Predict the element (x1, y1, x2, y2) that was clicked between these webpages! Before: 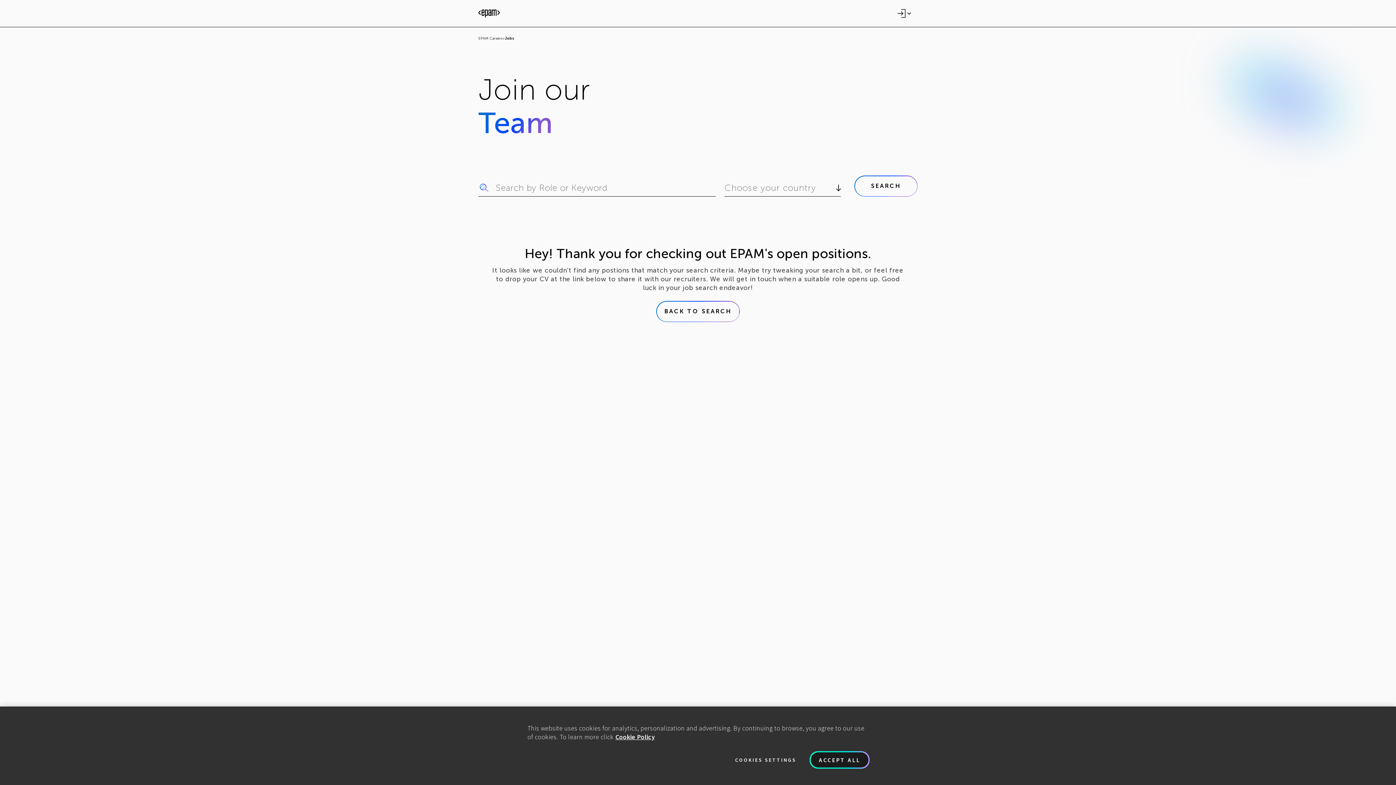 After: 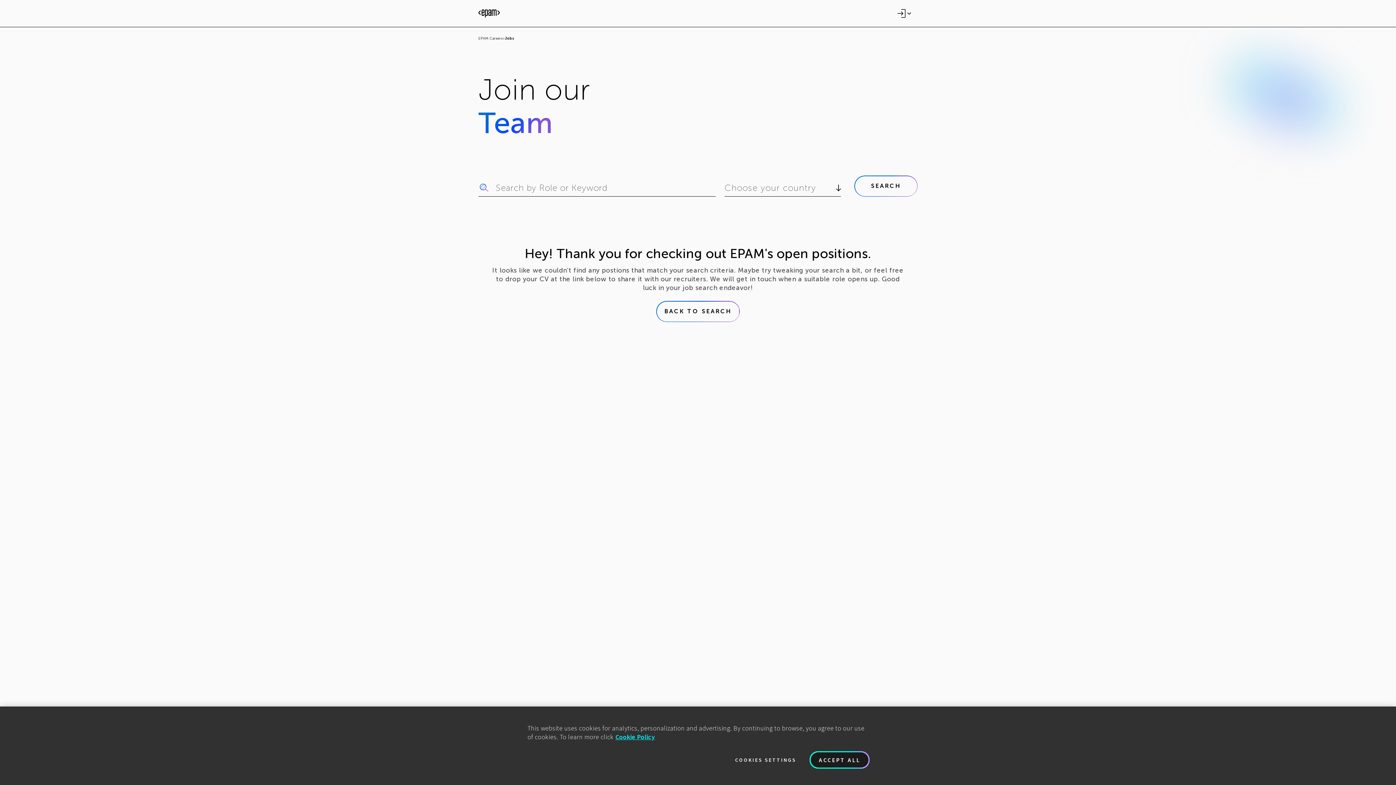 Action: bbox: (615, 738, 655, 747) label: Cookie Policy, opens in a new tab